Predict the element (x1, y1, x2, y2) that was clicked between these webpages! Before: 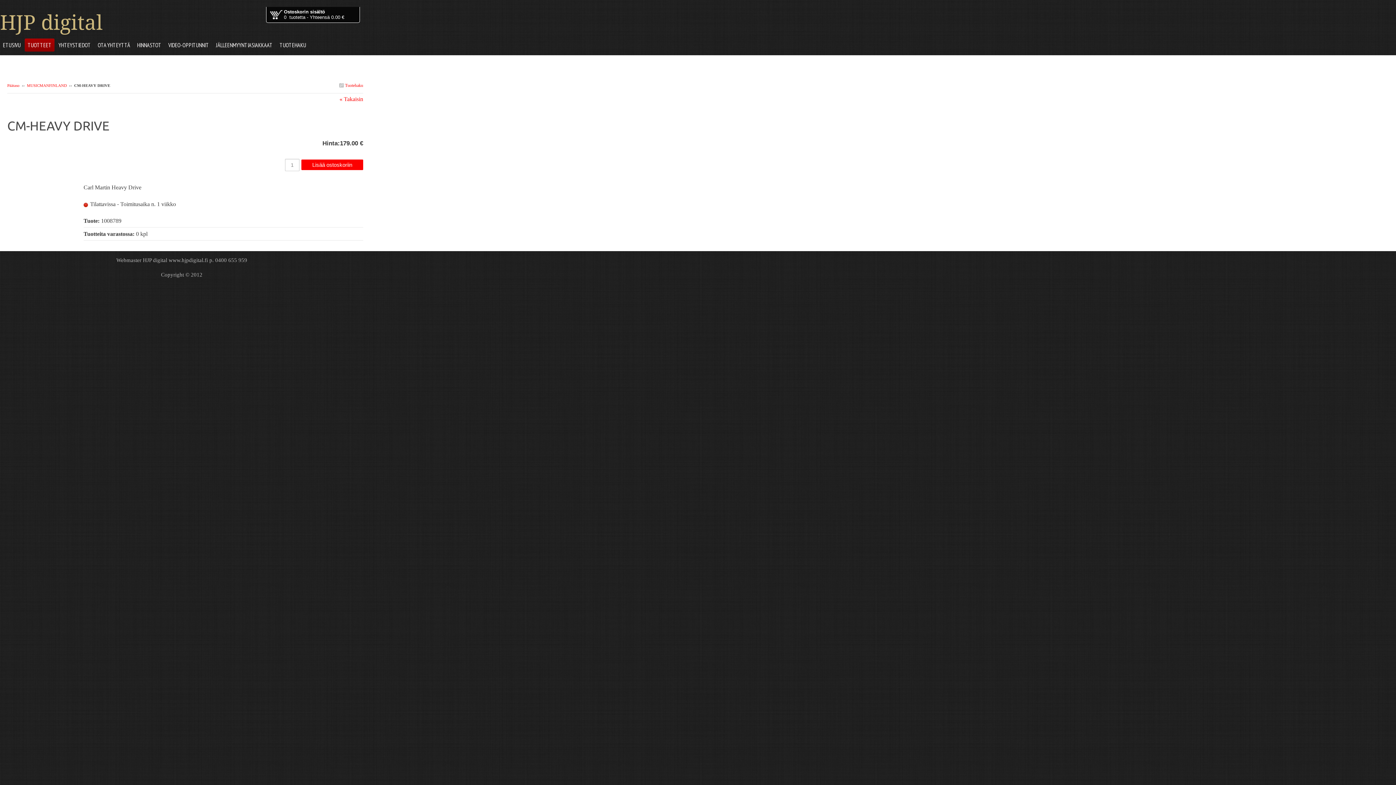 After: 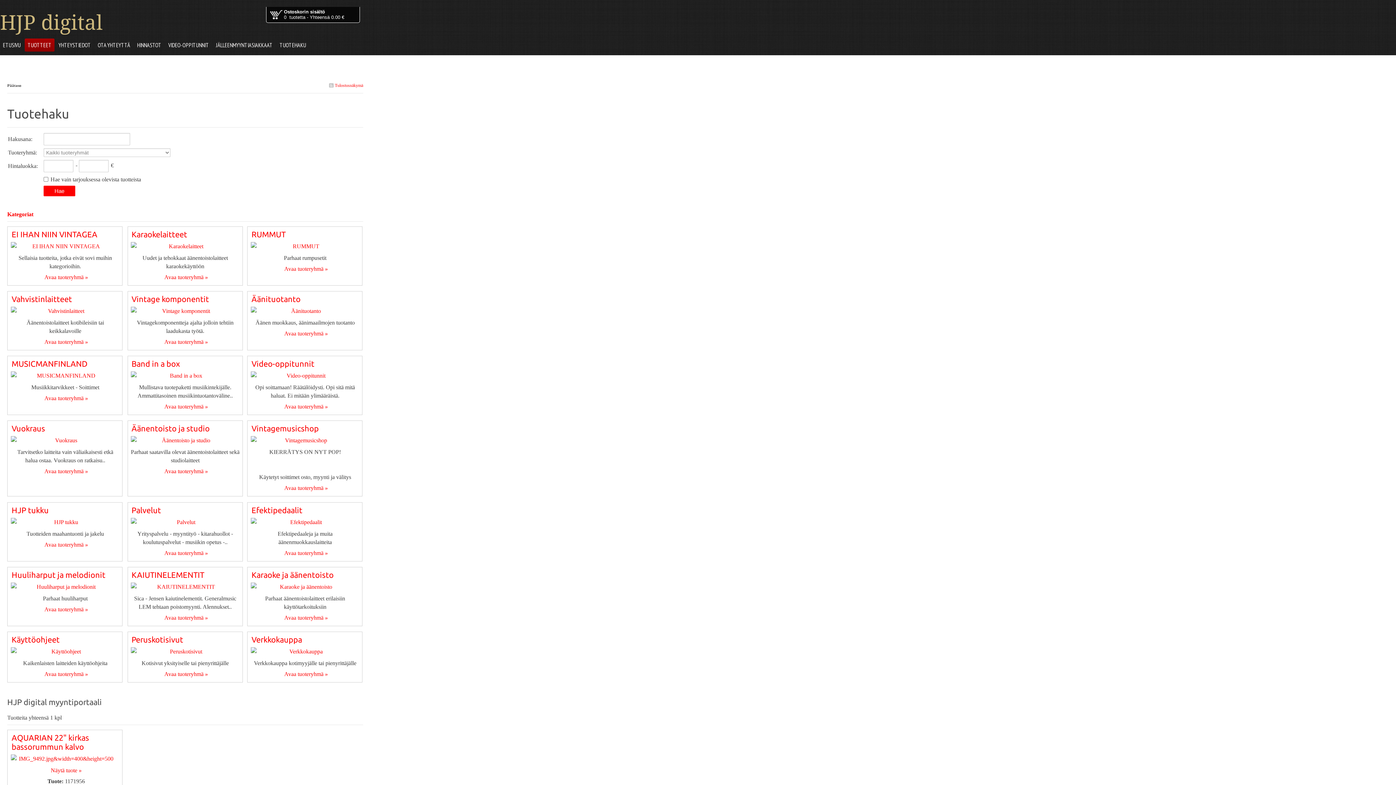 Action: bbox: (344, 82, 363, 88) label:  Tuotehaku